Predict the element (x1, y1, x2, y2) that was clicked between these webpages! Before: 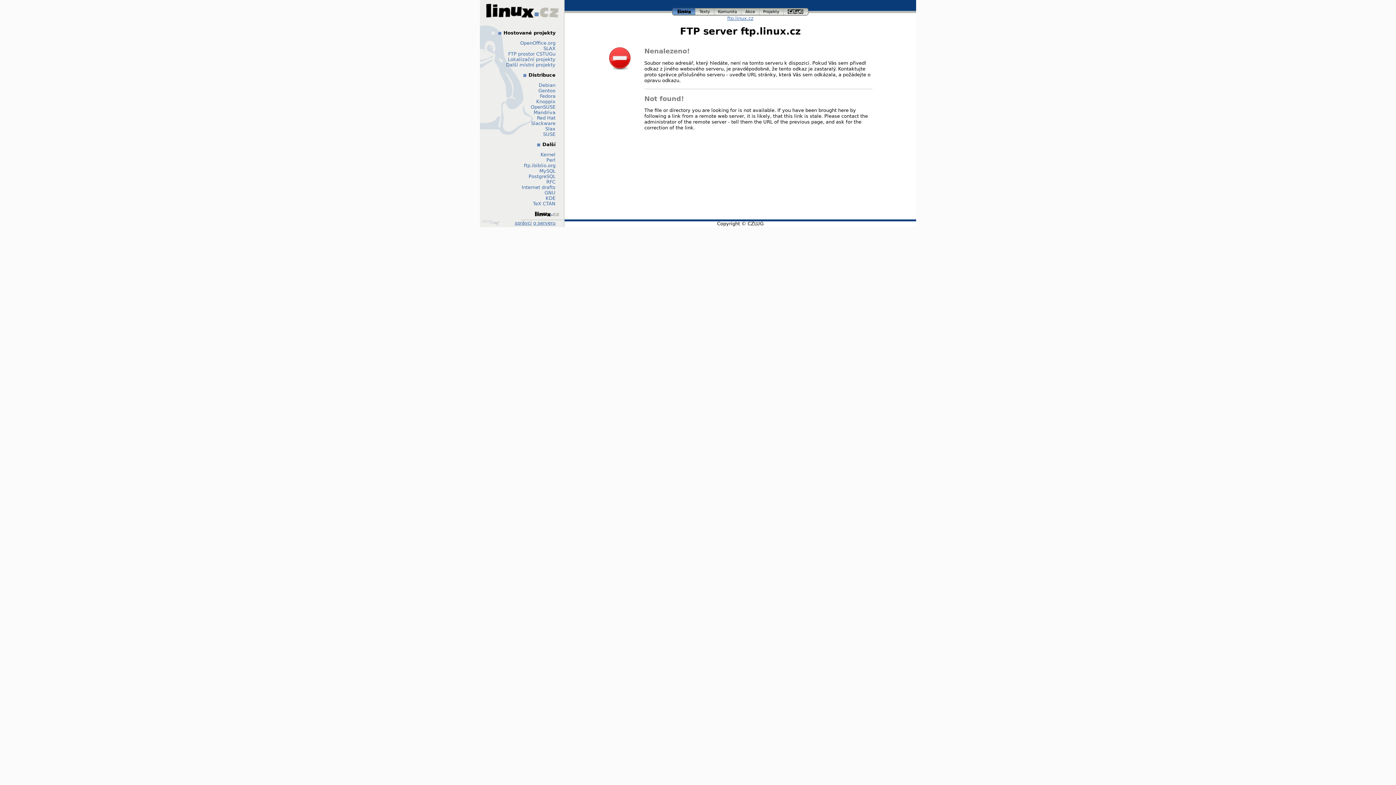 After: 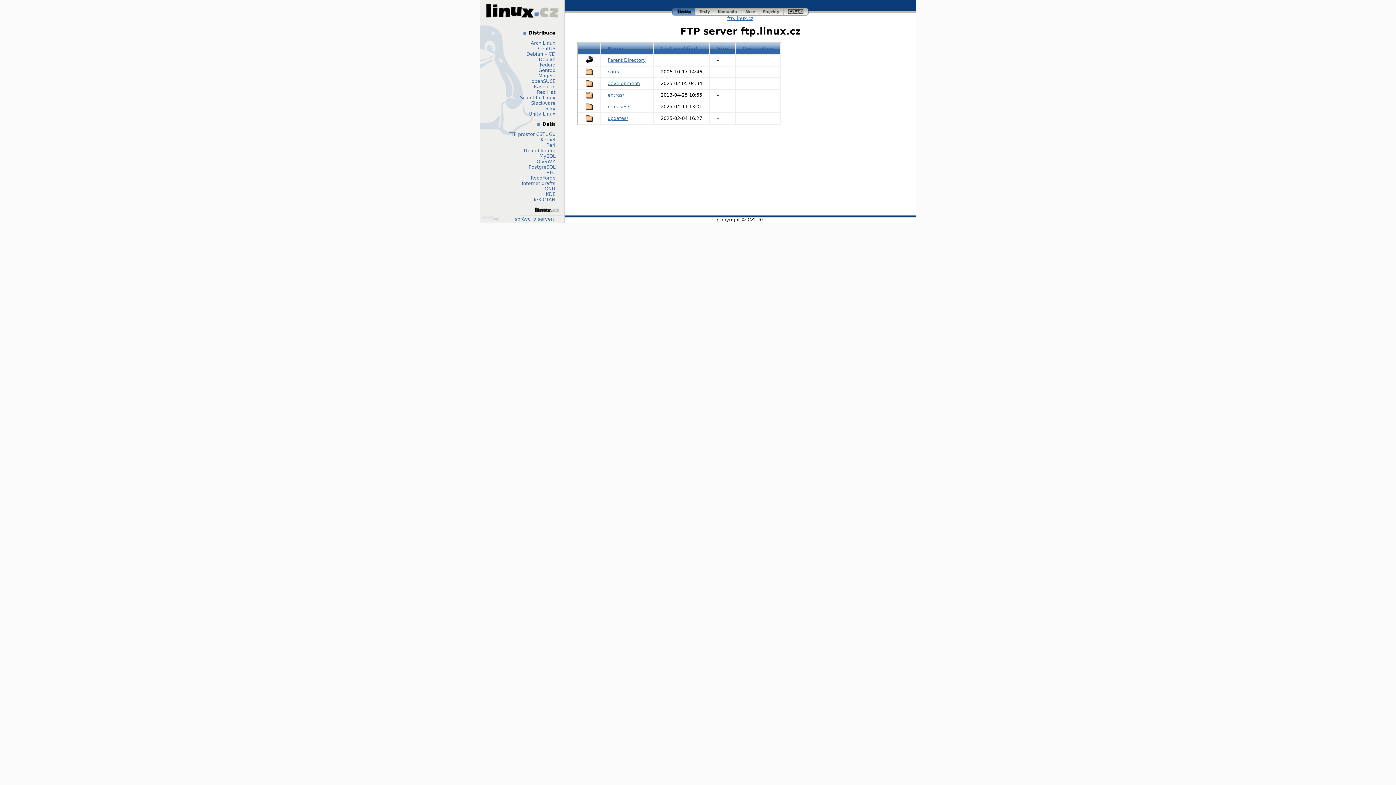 Action: bbox: (540, 93, 555, 98) label: Fedora